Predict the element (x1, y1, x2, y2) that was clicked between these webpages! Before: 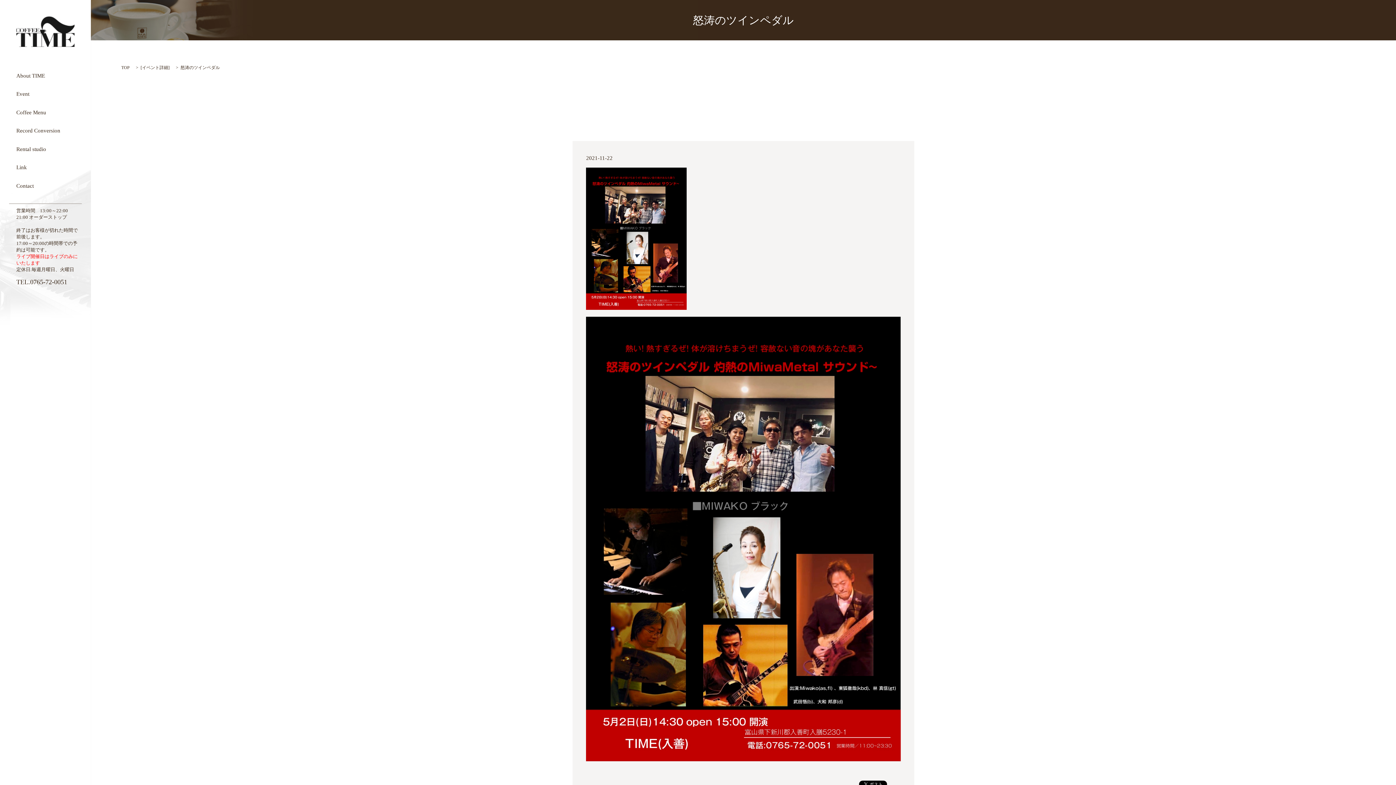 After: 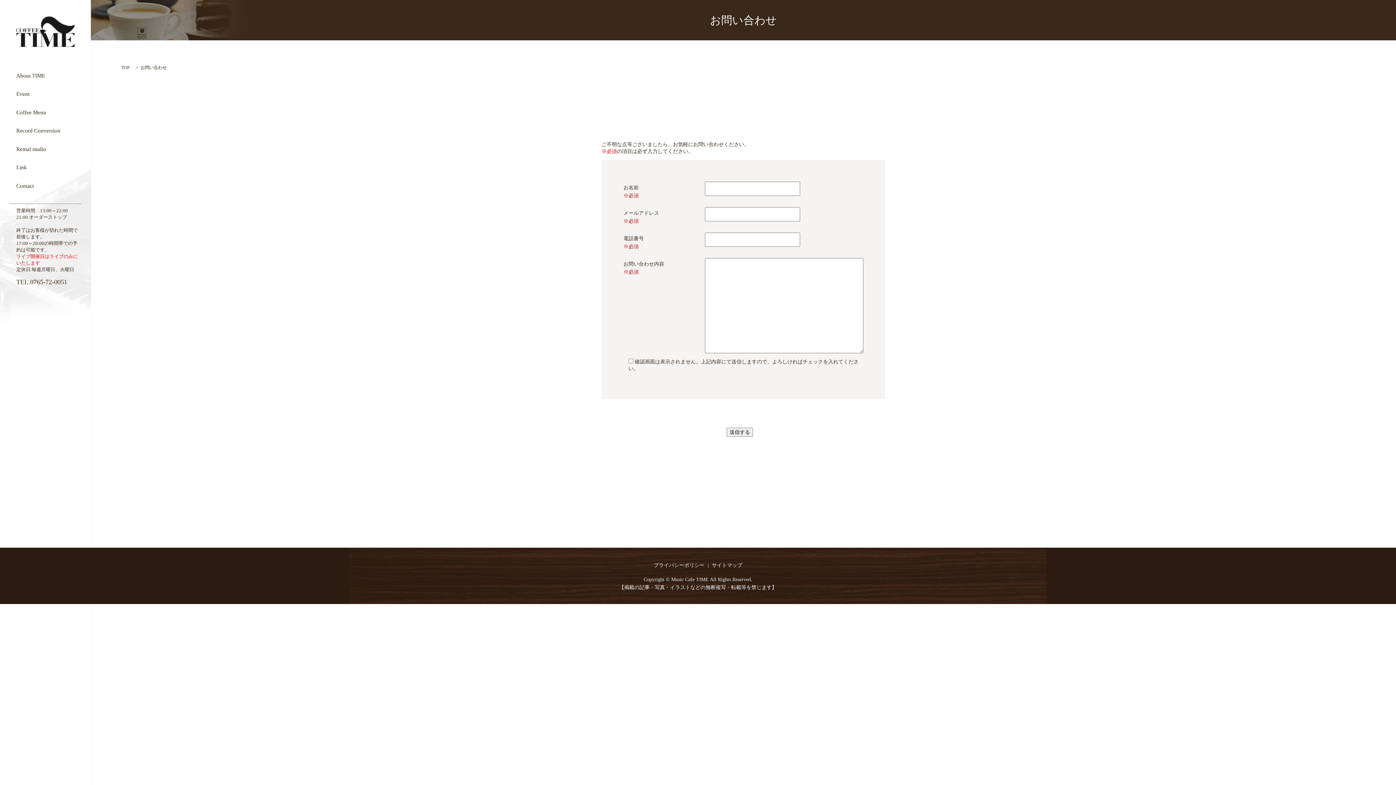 Action: bbox: (16, 181, 33, 190) label: Contact